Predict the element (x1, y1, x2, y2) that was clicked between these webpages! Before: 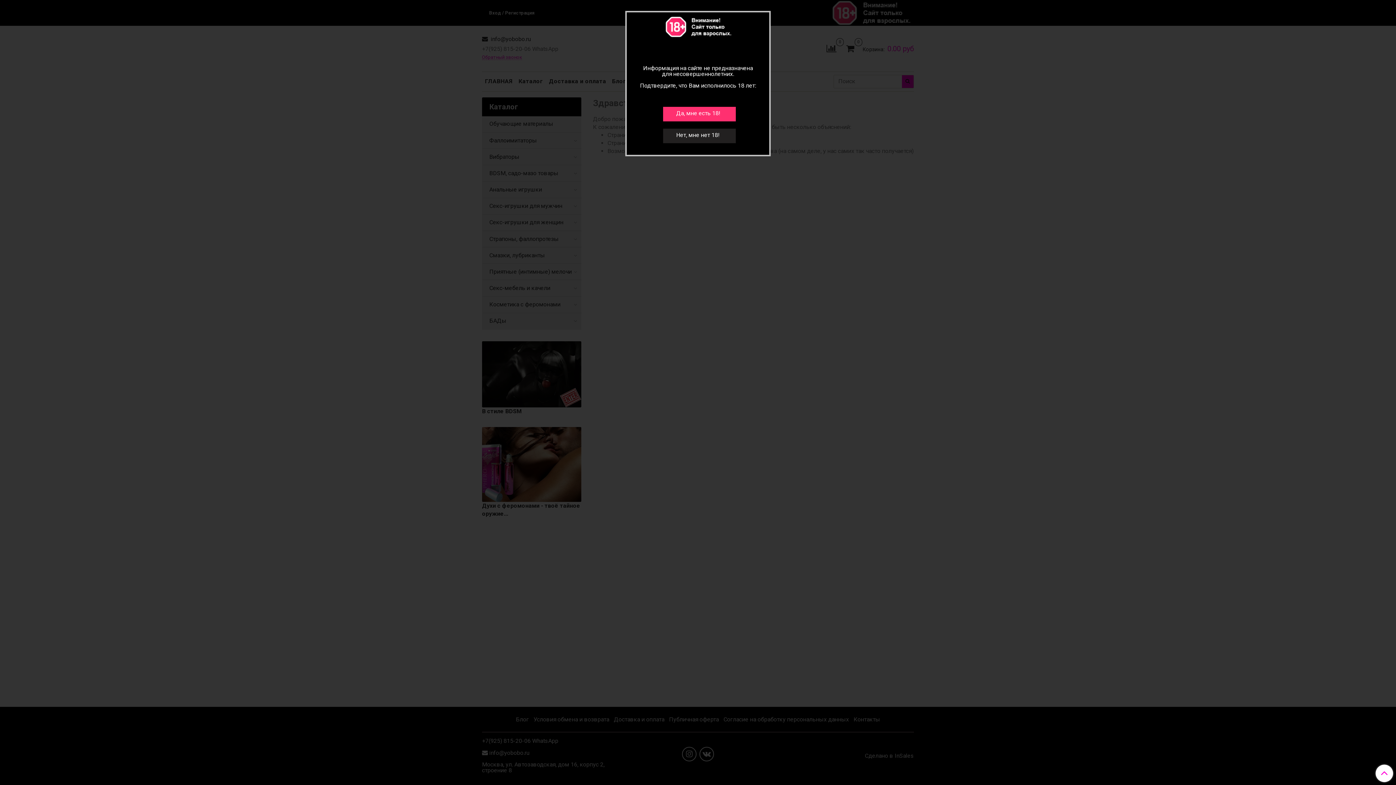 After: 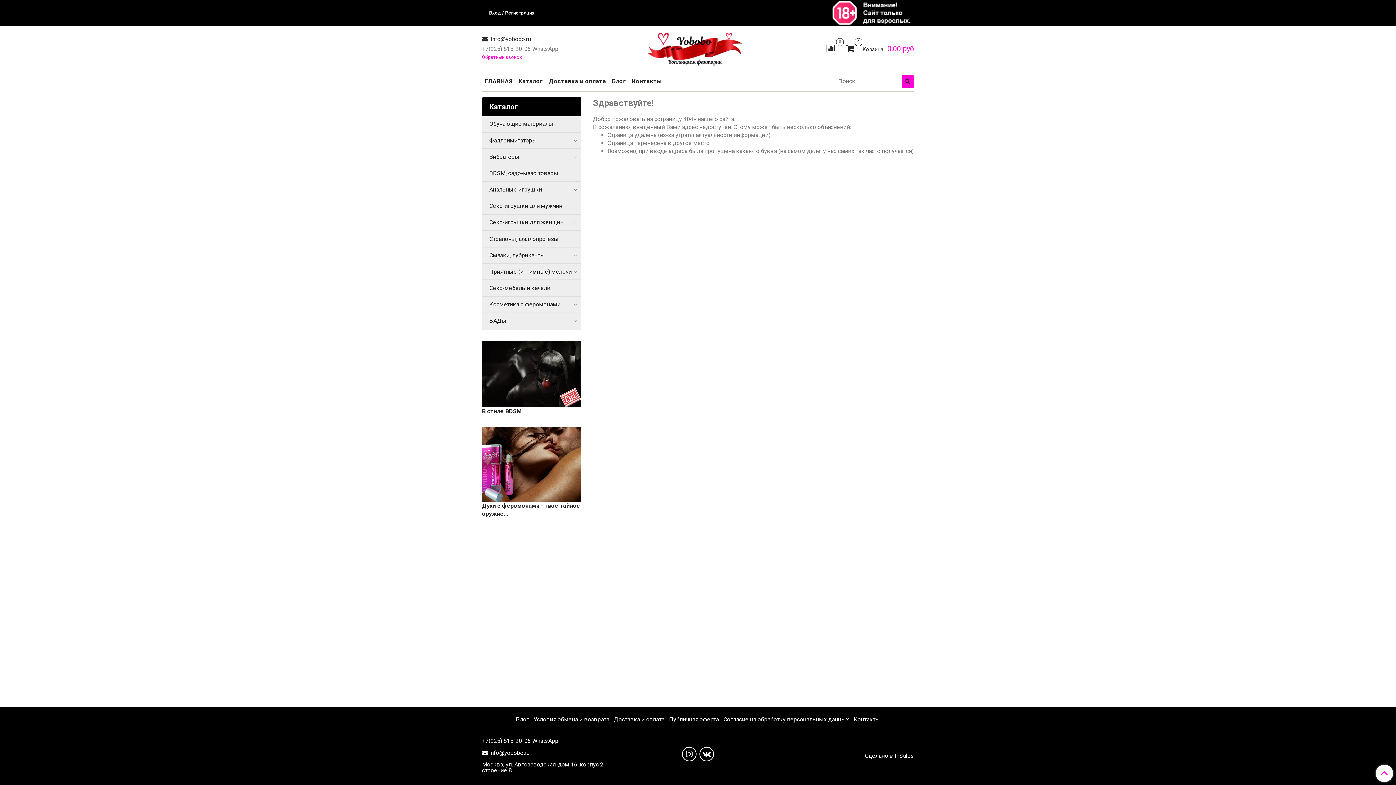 Action: bbox: (663, 106, 736, 121) label: Да, мне есть 18!